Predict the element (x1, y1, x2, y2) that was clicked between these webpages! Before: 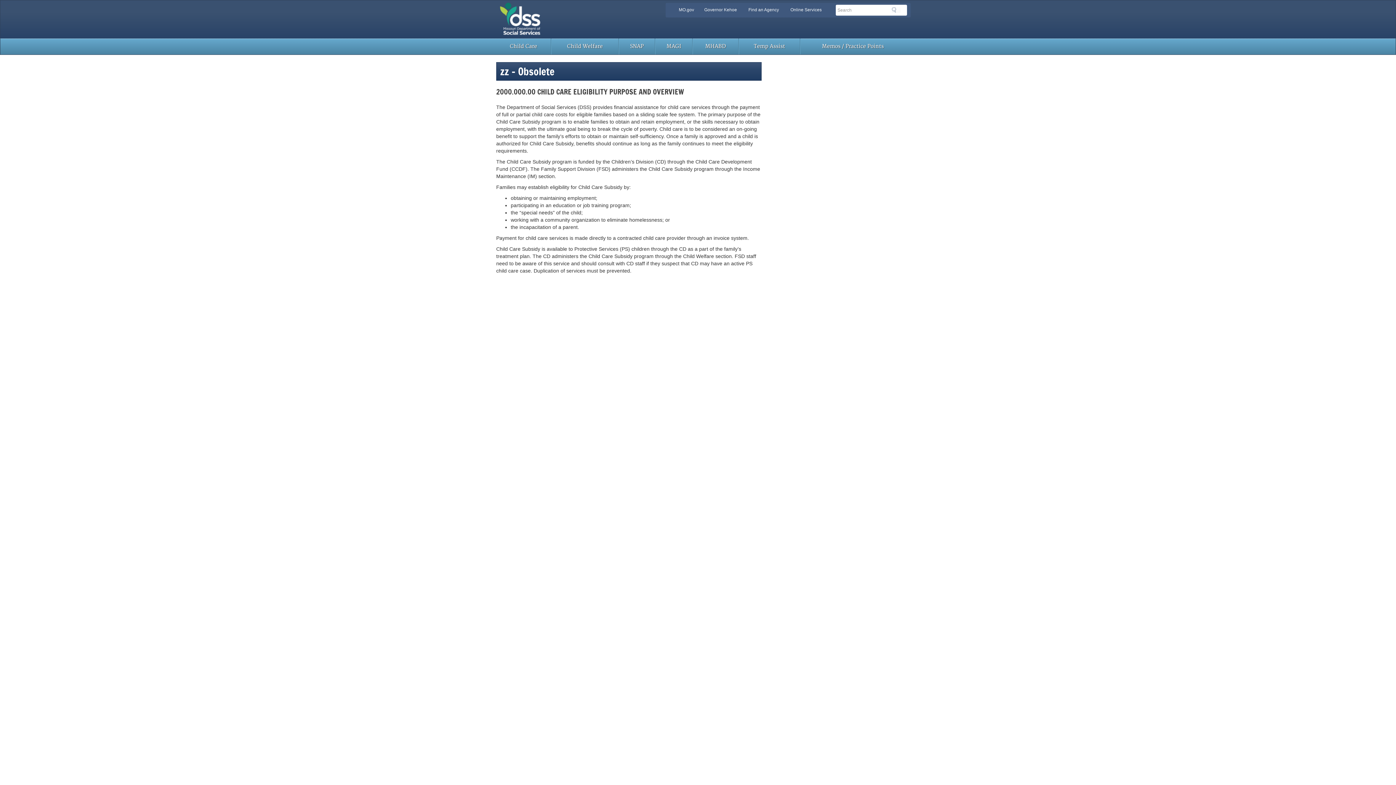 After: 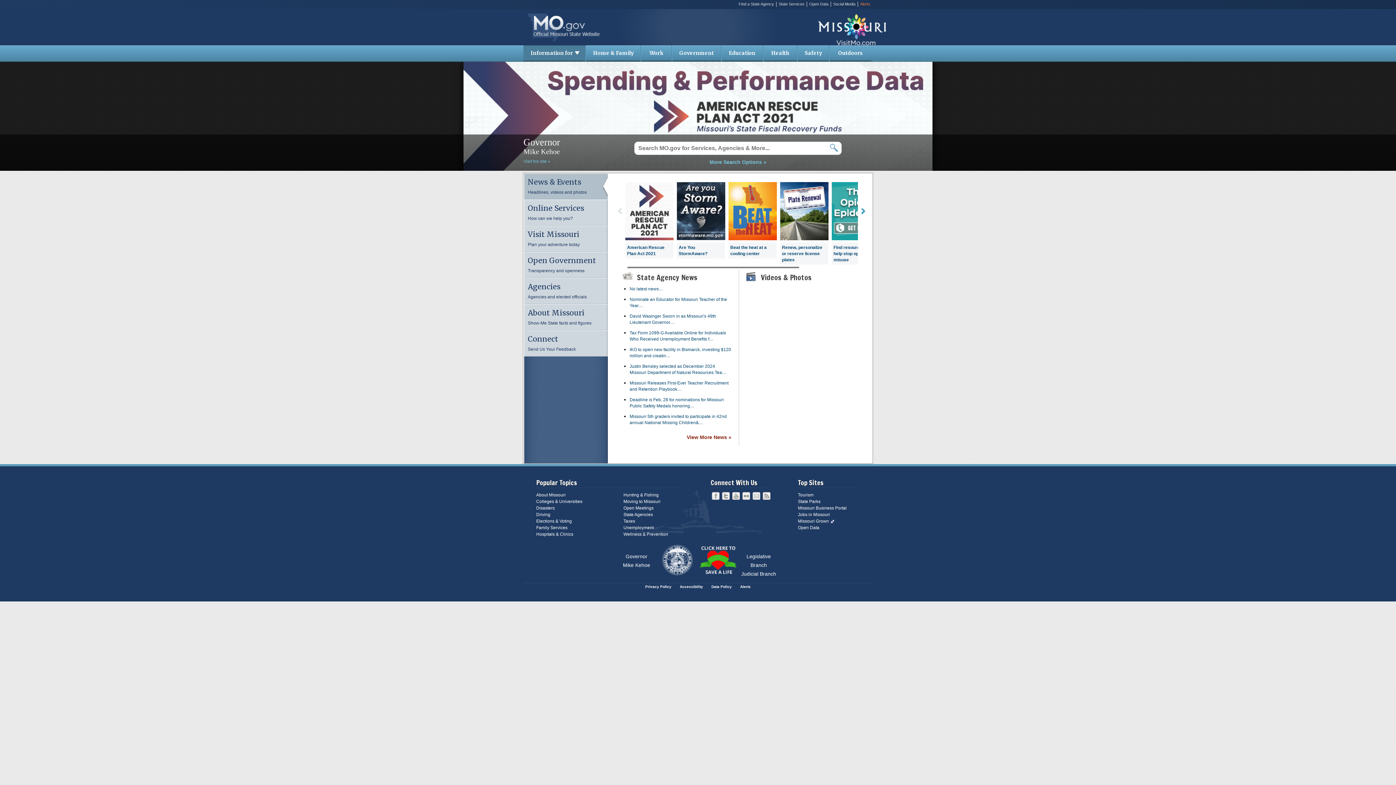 Action: bbox: (679, 7, 694, 12) label: MO.gov